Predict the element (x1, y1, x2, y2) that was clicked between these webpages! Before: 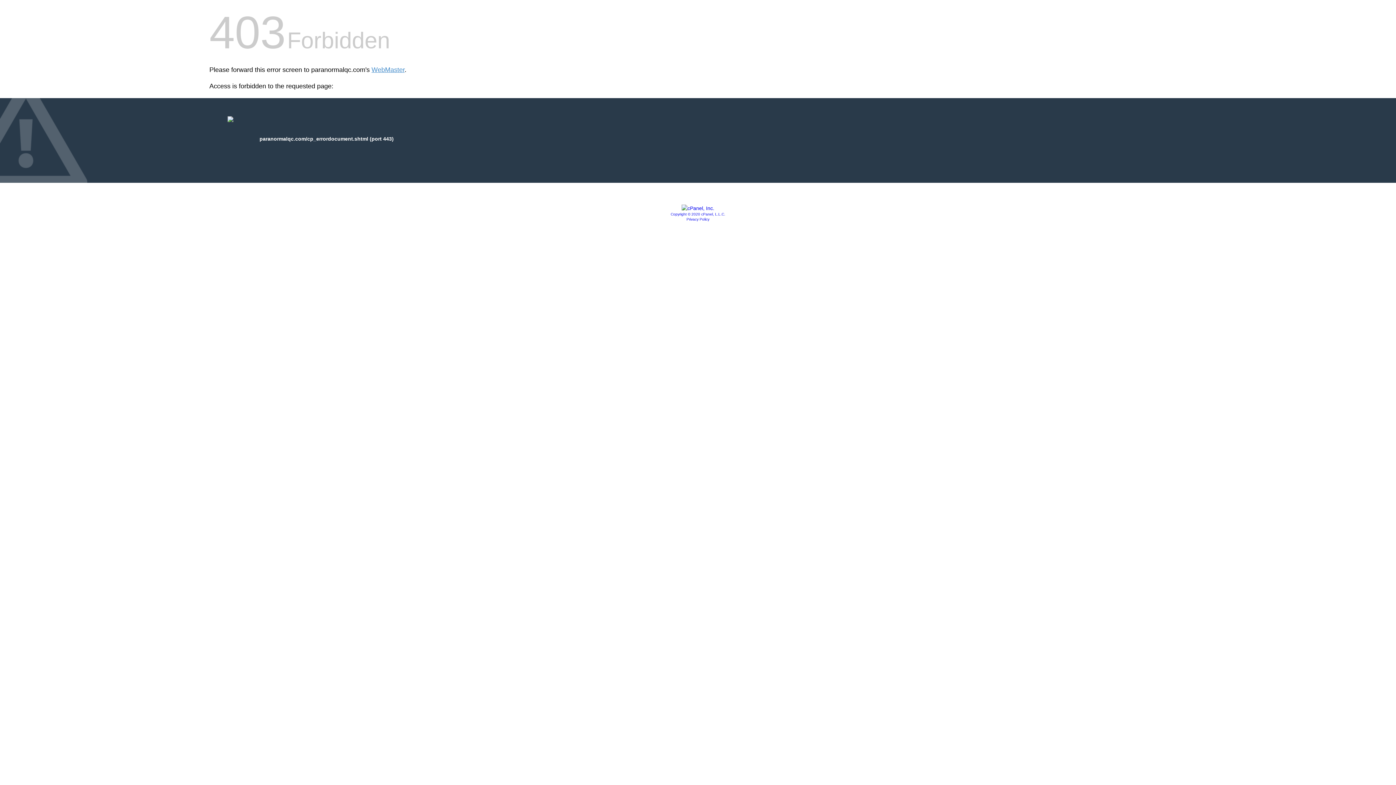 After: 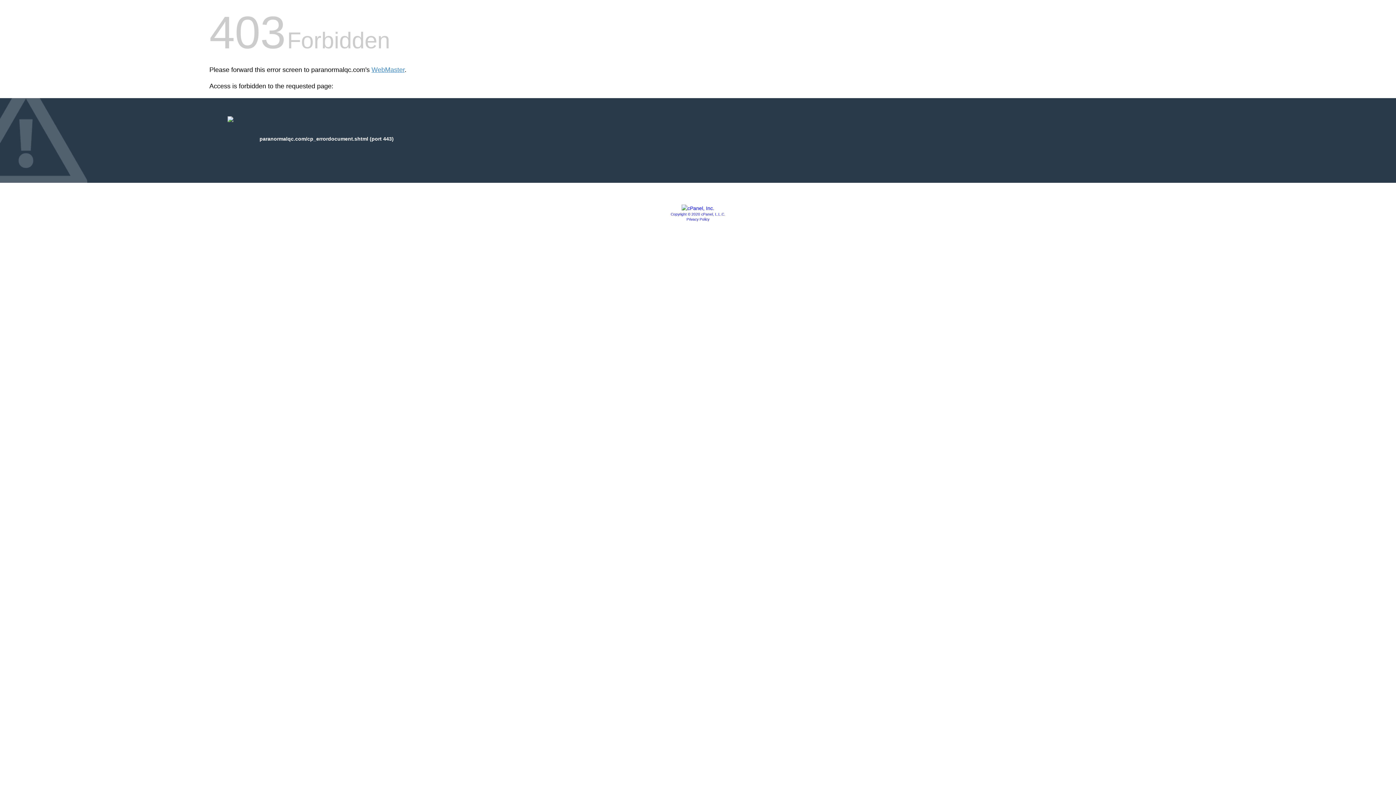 Action: label: Copyright © 2020 cPanel, L.L.C. bbox: (670, 212, 725, 216)